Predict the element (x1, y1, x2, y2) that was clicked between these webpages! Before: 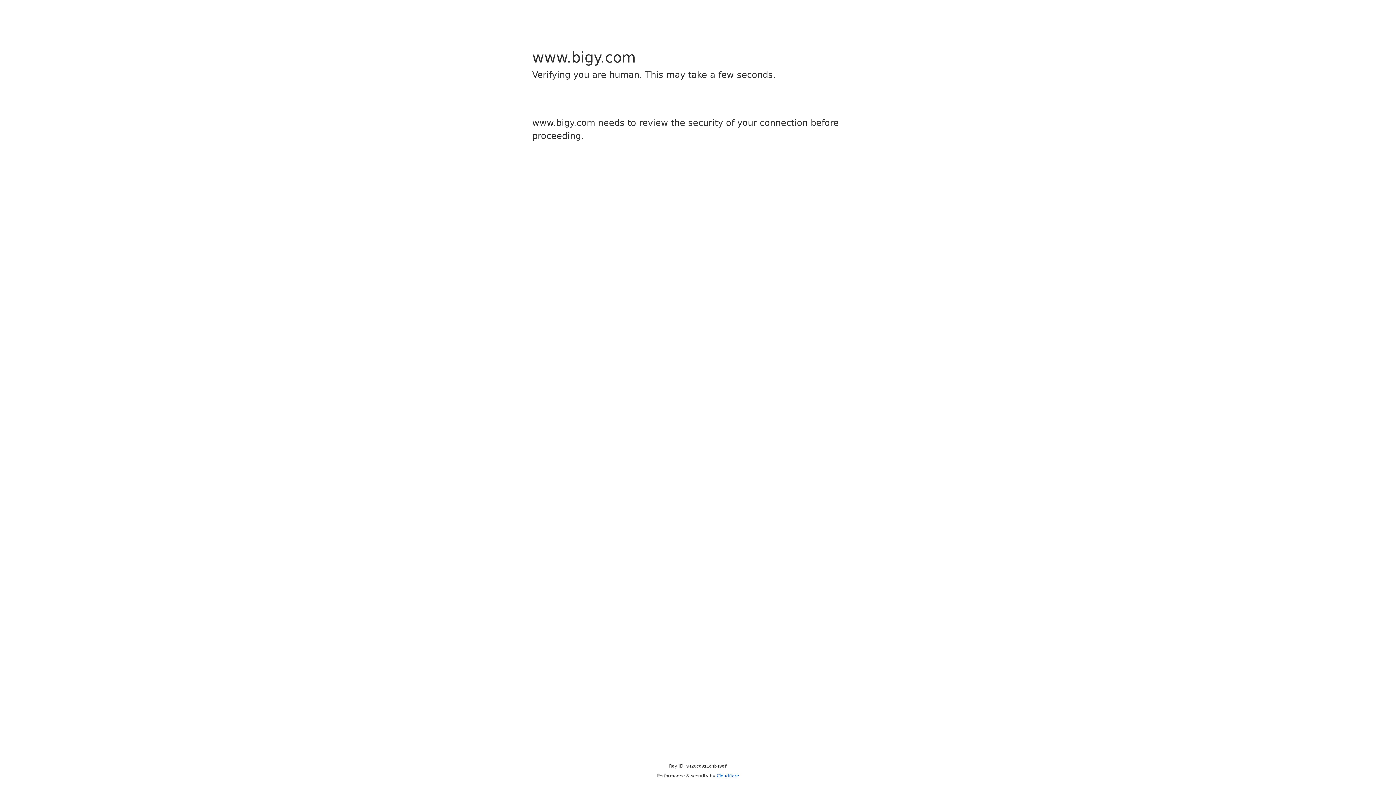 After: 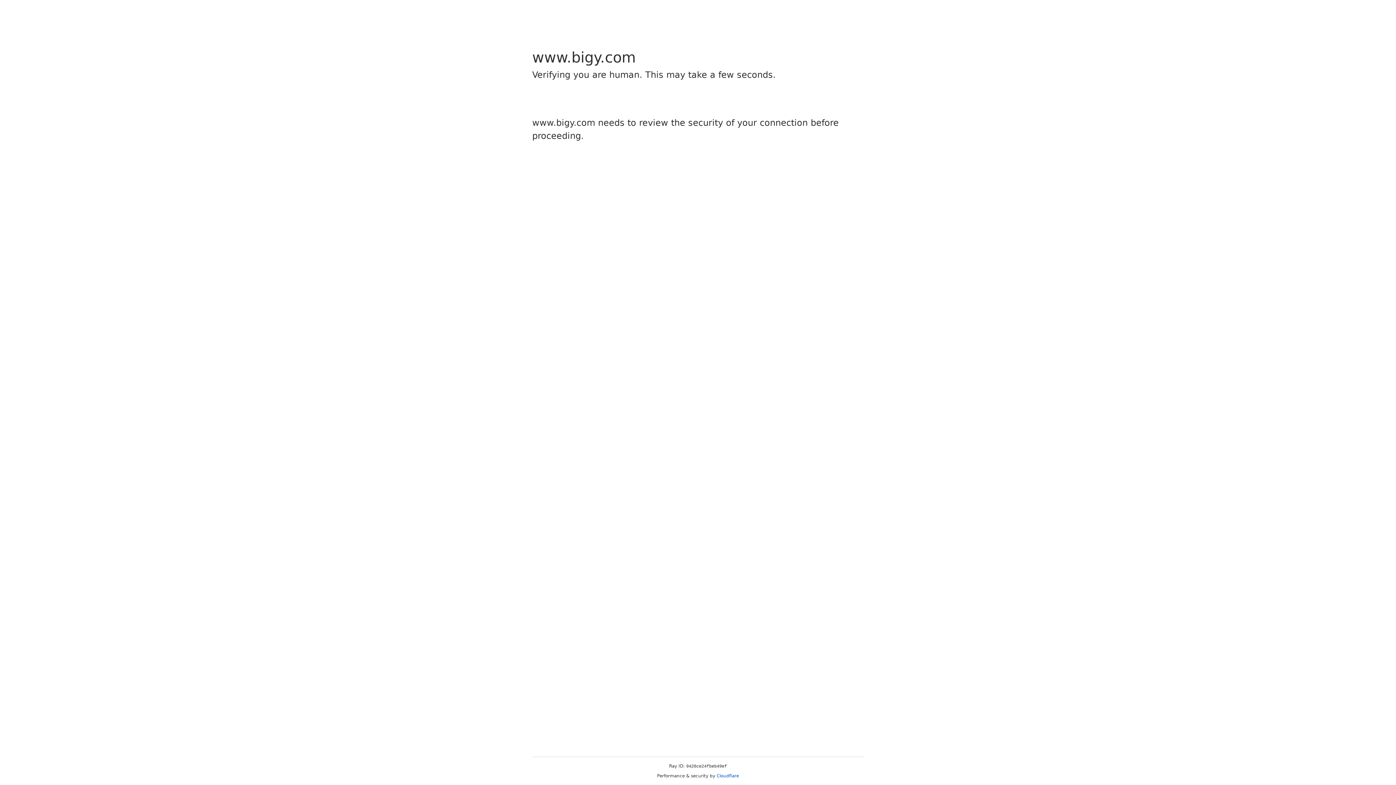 Action: label: Cloudflare bbox: (716, 773, 739, 778)